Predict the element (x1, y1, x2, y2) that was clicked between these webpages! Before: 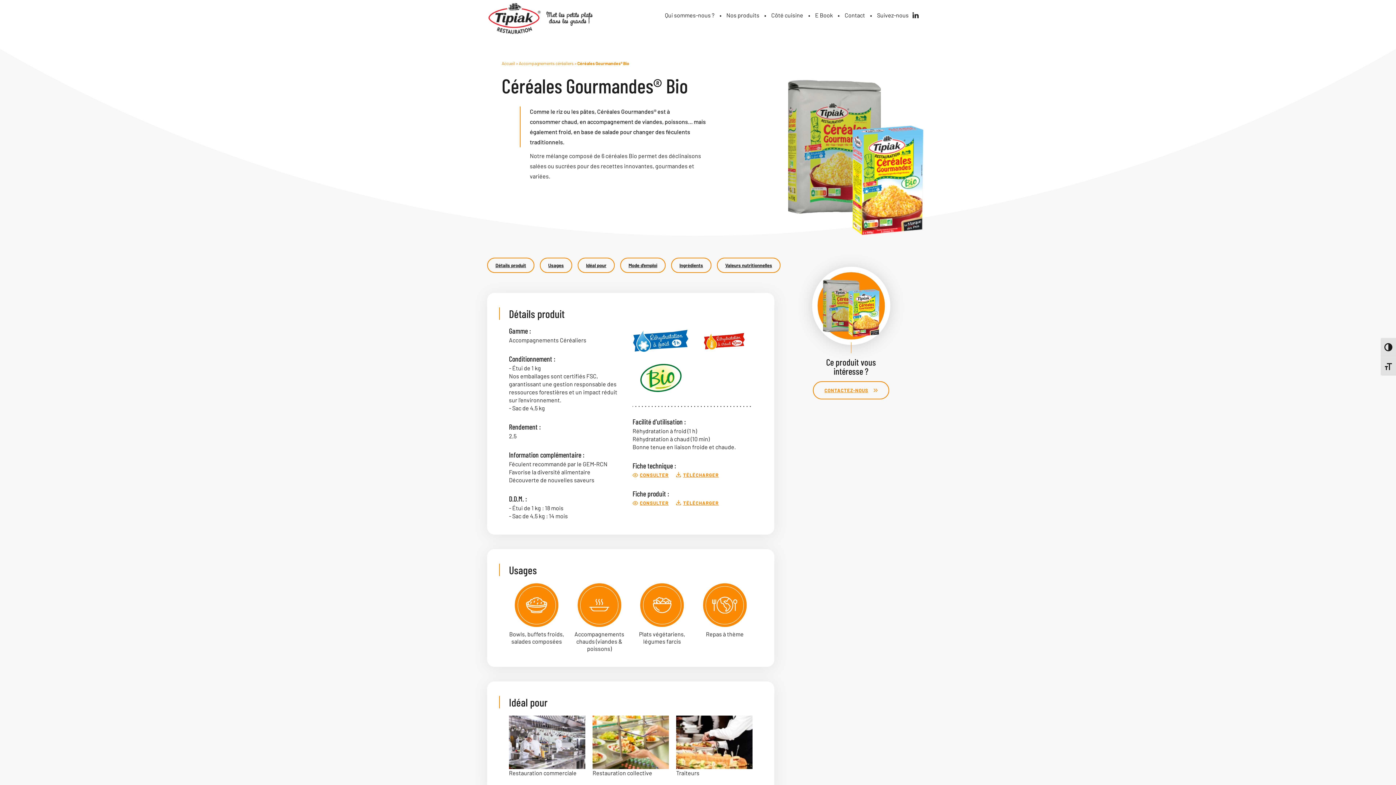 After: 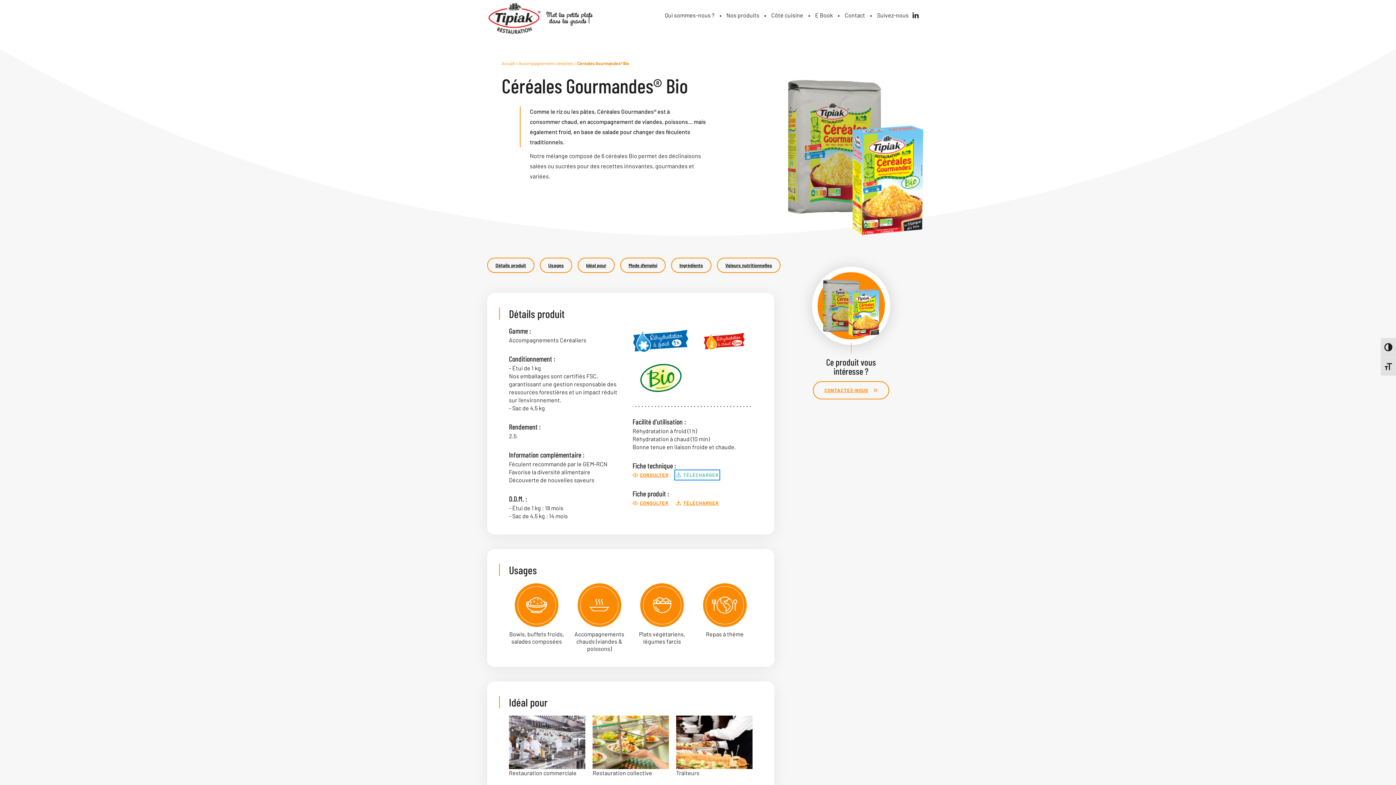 Action: bbox: (676, 471, 718, 479) label: TÉLÉCHARGER